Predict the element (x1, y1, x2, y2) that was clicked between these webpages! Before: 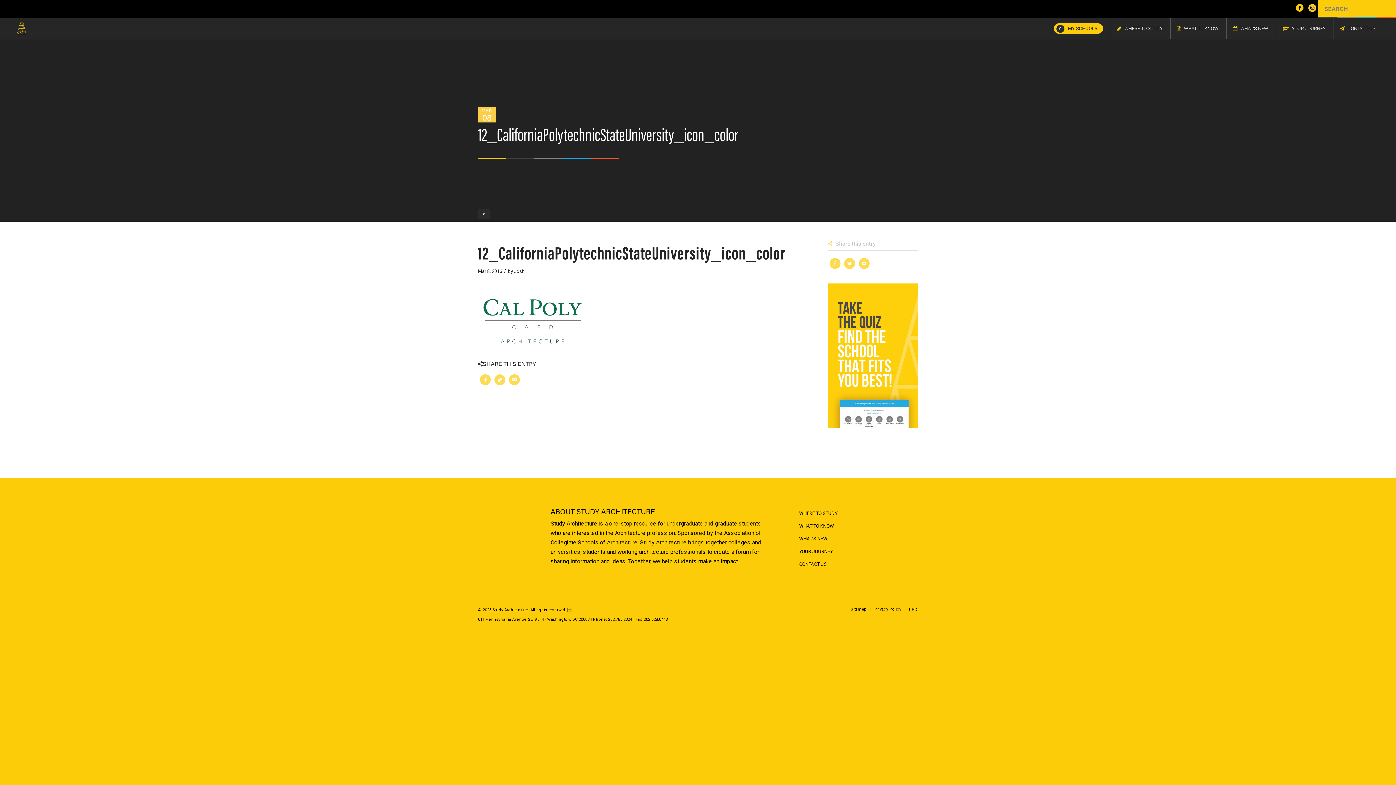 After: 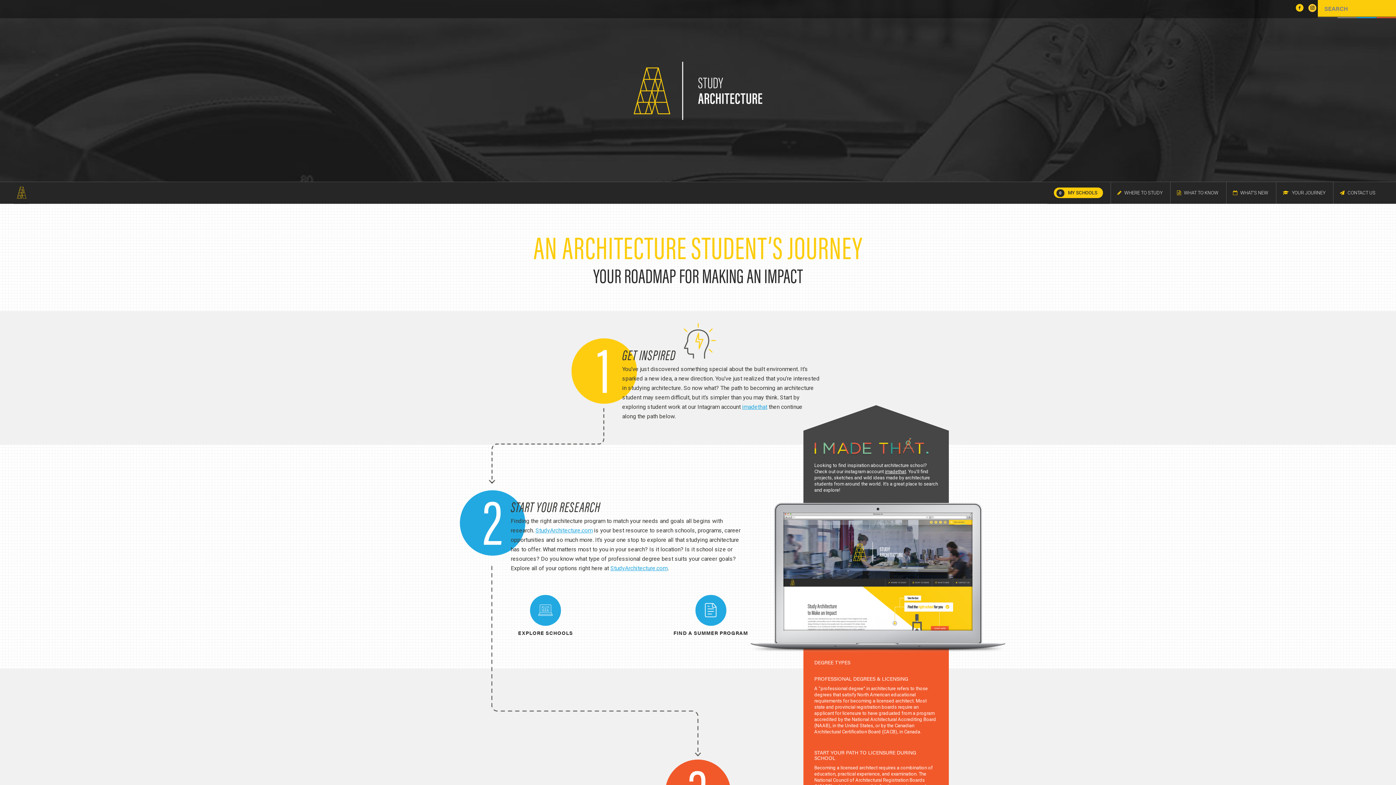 Action: bbox: (1276, 17, 1332, 39) label: YOUR JOURNEY